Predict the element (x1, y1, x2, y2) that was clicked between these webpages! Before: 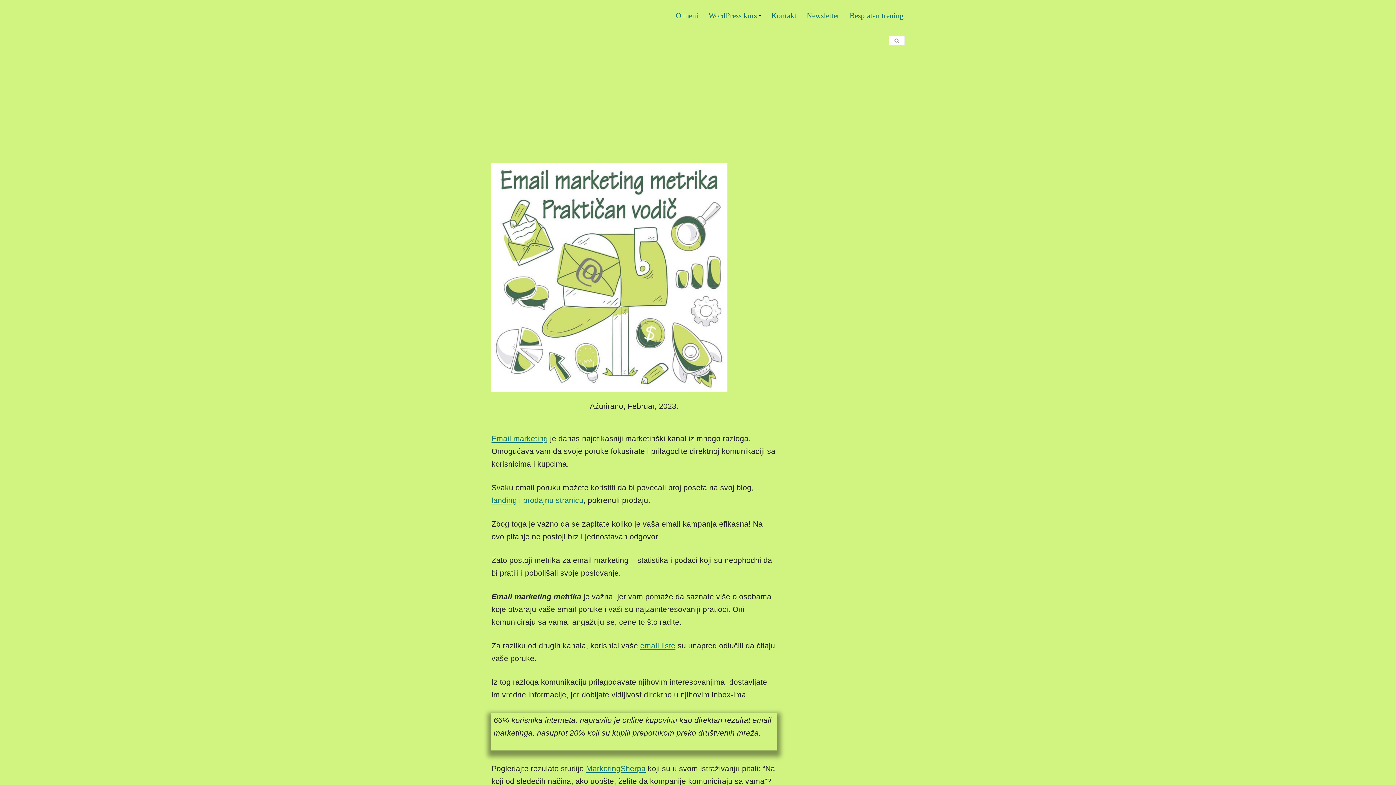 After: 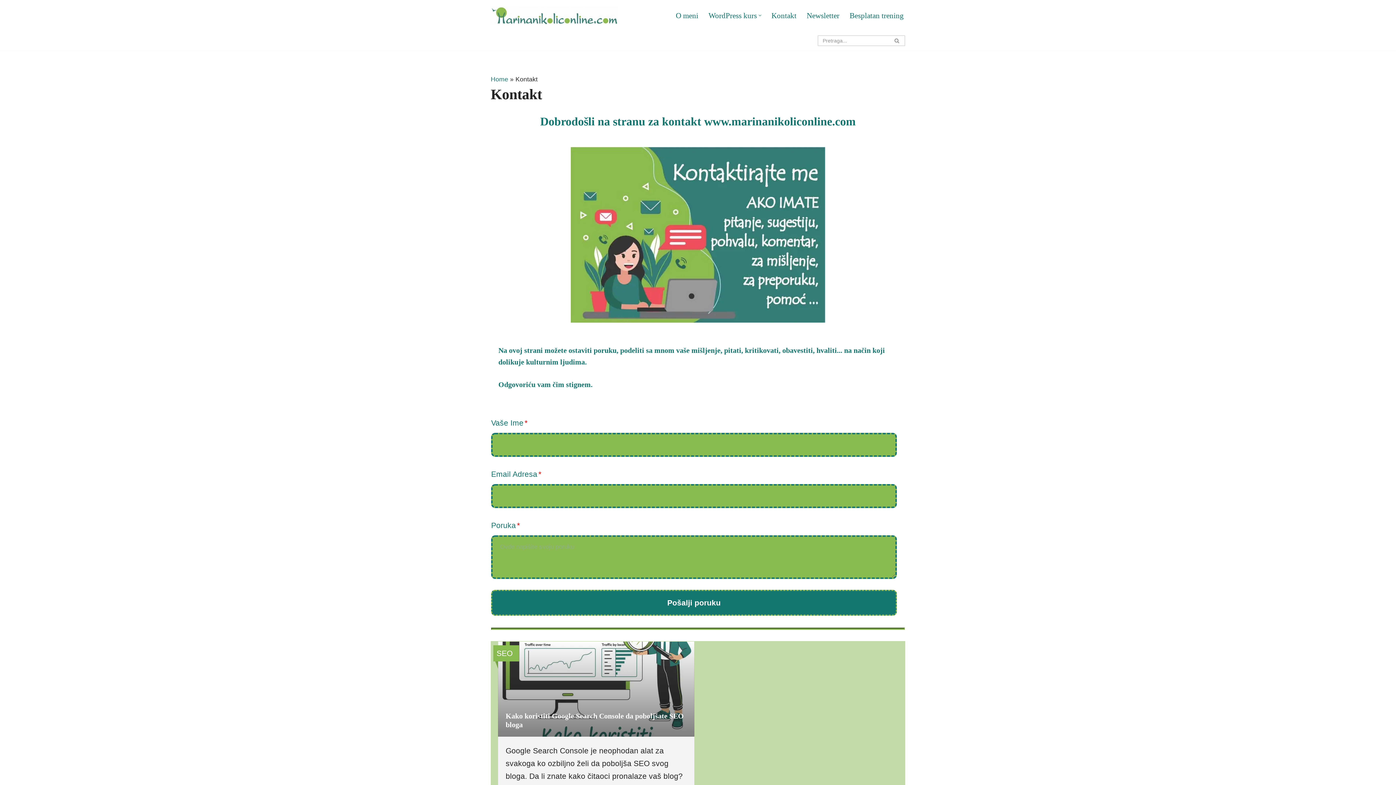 Action: label: Kontakt bbox: (771, 9, 796, 21)